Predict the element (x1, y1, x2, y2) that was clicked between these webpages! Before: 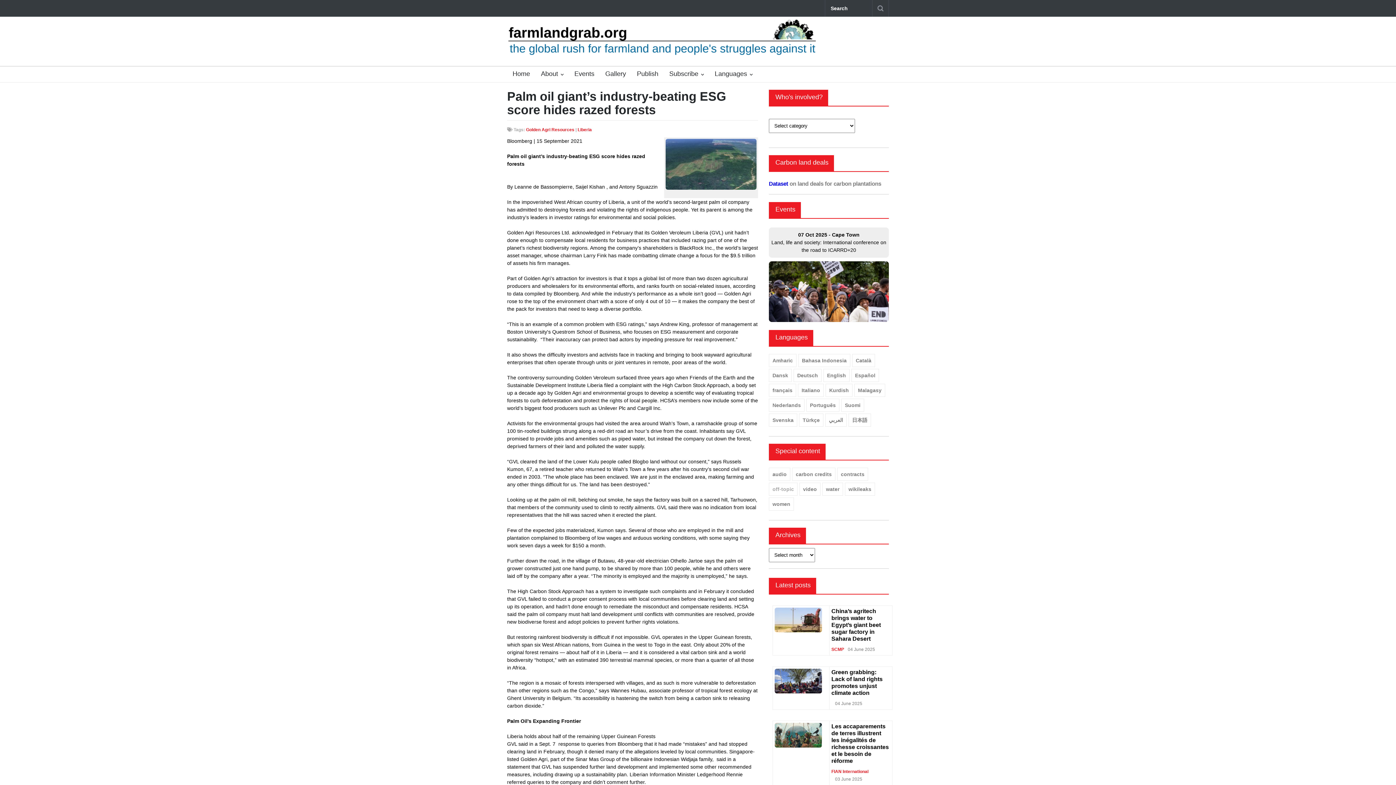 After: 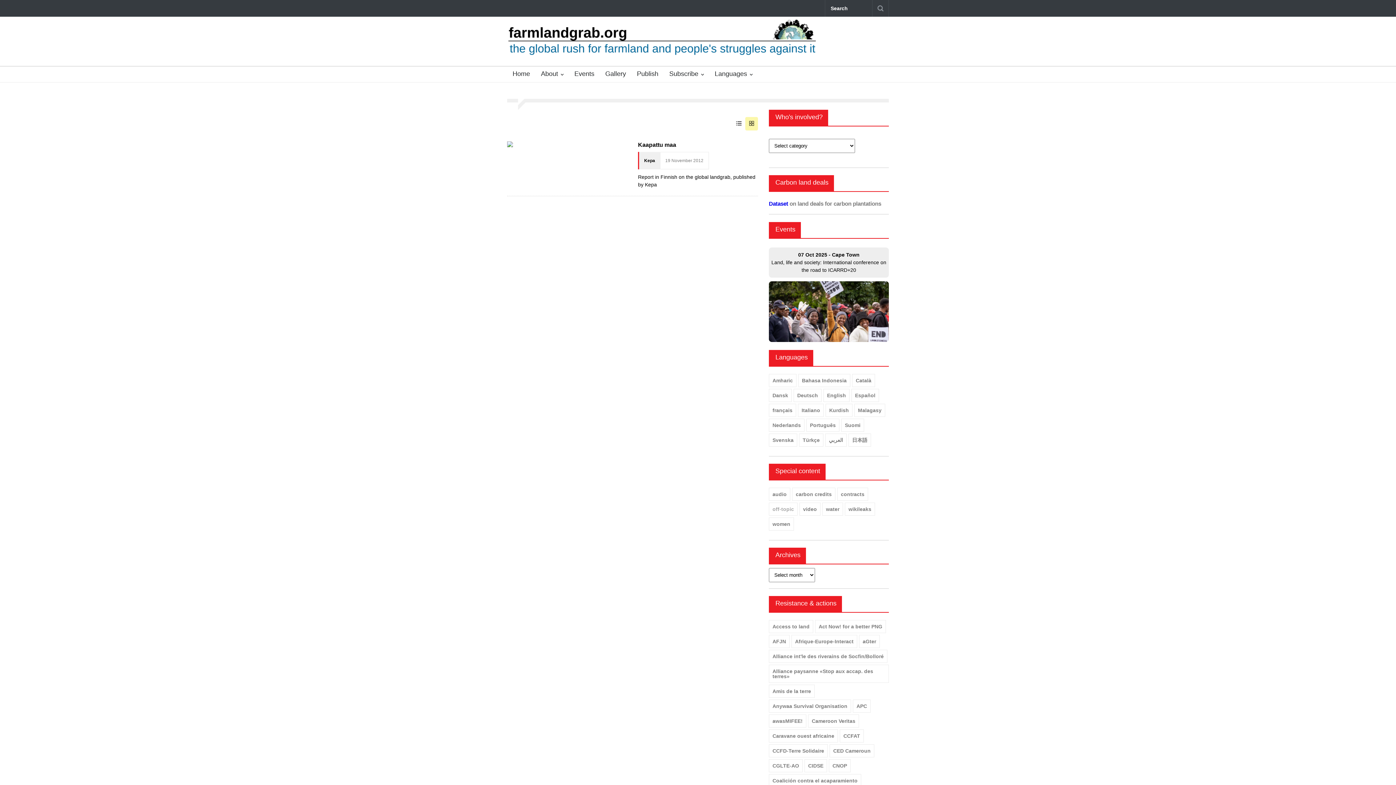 Action: label: Suomi bbox: (841, 398, 864, 411)